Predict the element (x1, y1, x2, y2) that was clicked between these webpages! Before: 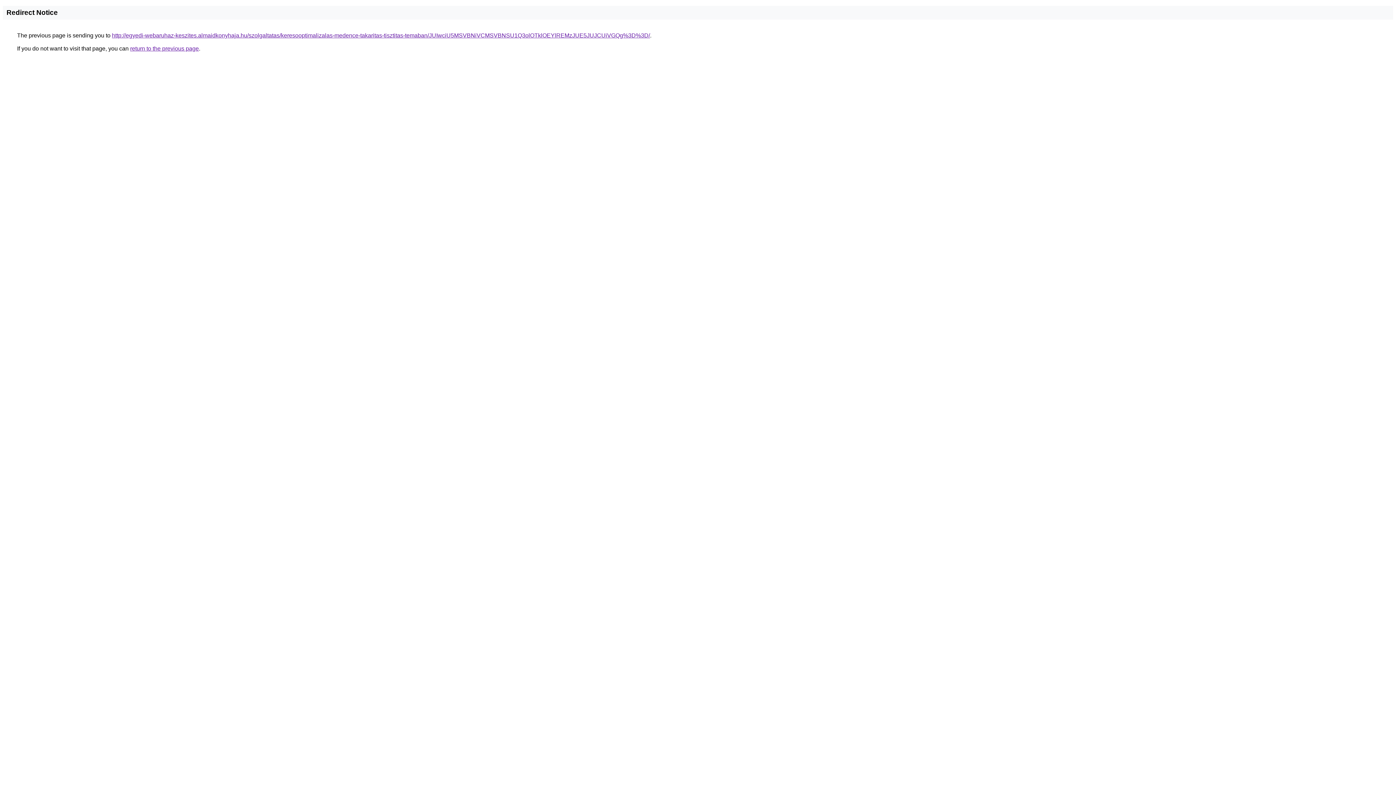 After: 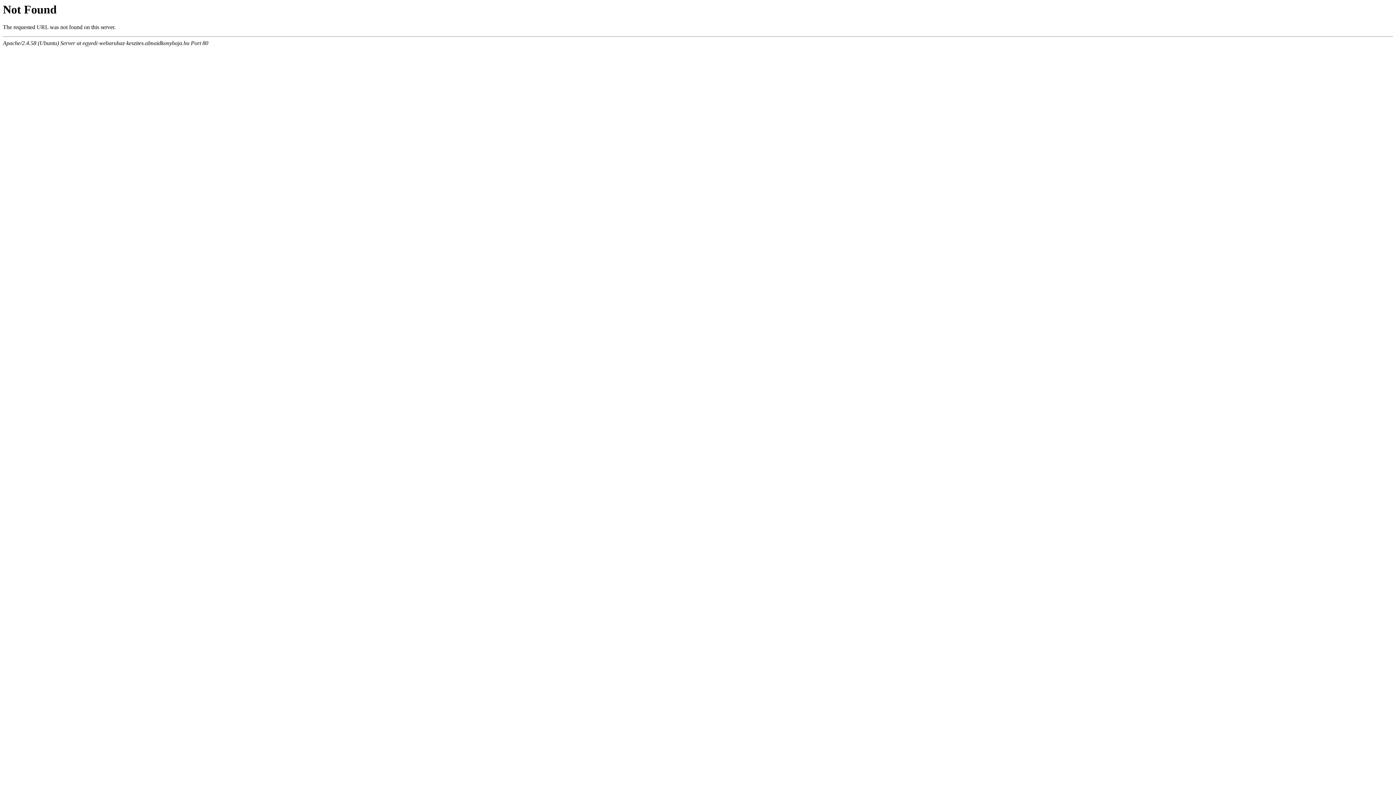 Action: label: http://egyedi-webaruhaz-keszites.almaidkonyhaja.hu/szolgaltatas/keresooptimalizalas-medence-takaritas-tisztitas-temaban/JUIwciU5MSVBNiVCMSVBNSU1Q3olOTklOEYlREMzJUE5JUJCUiVGQg%3D%3D/ bbox: (112, 32, 650, 38)